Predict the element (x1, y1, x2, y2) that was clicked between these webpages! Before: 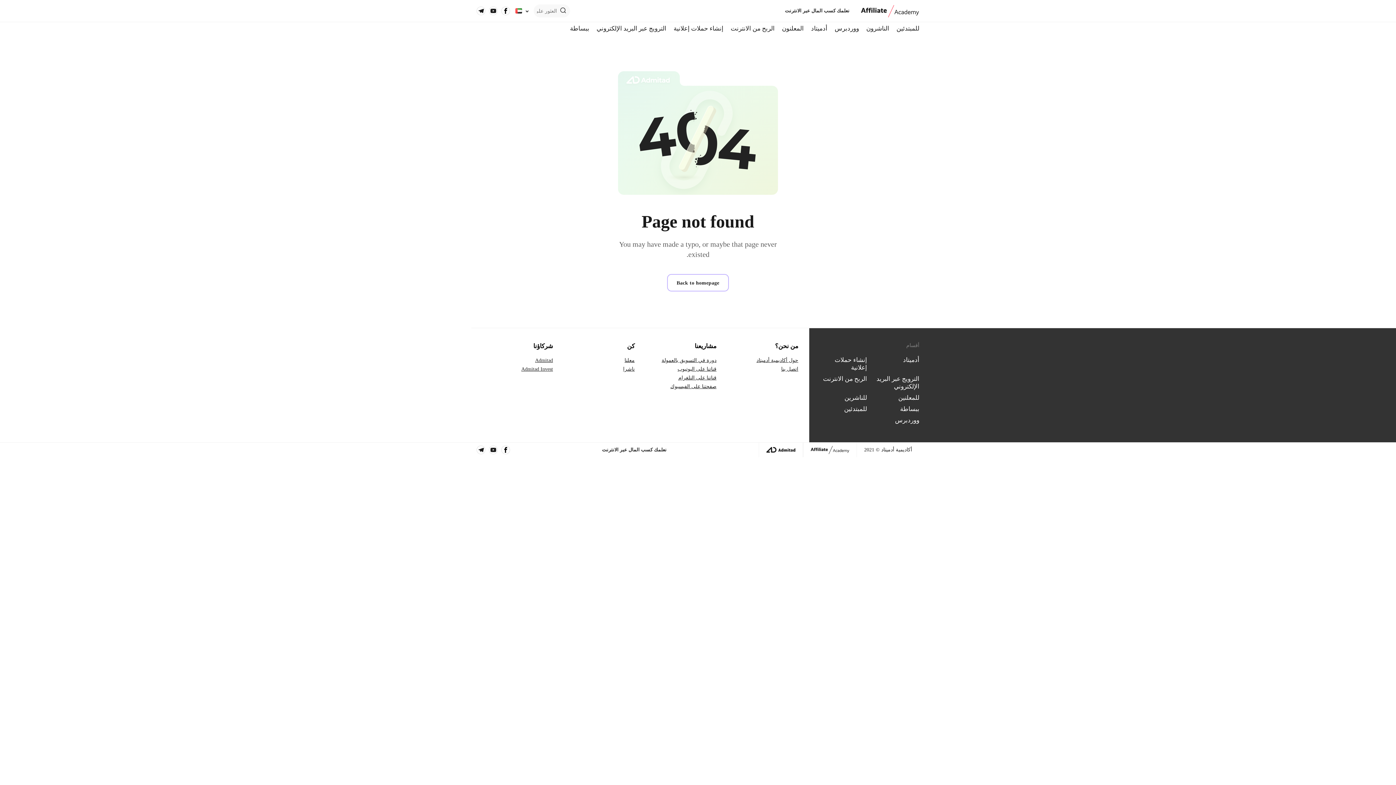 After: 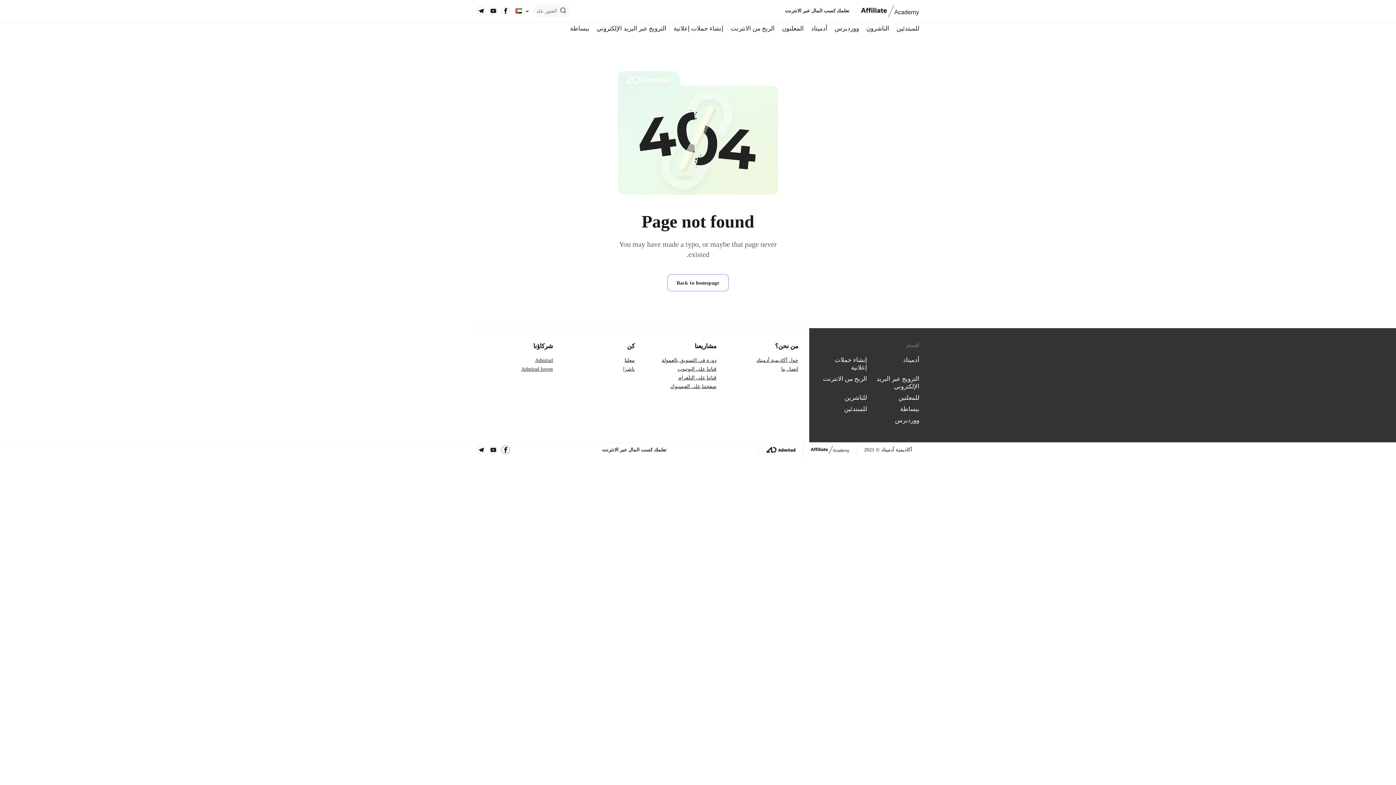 Action: bbox: (501, 445, 510, 454)